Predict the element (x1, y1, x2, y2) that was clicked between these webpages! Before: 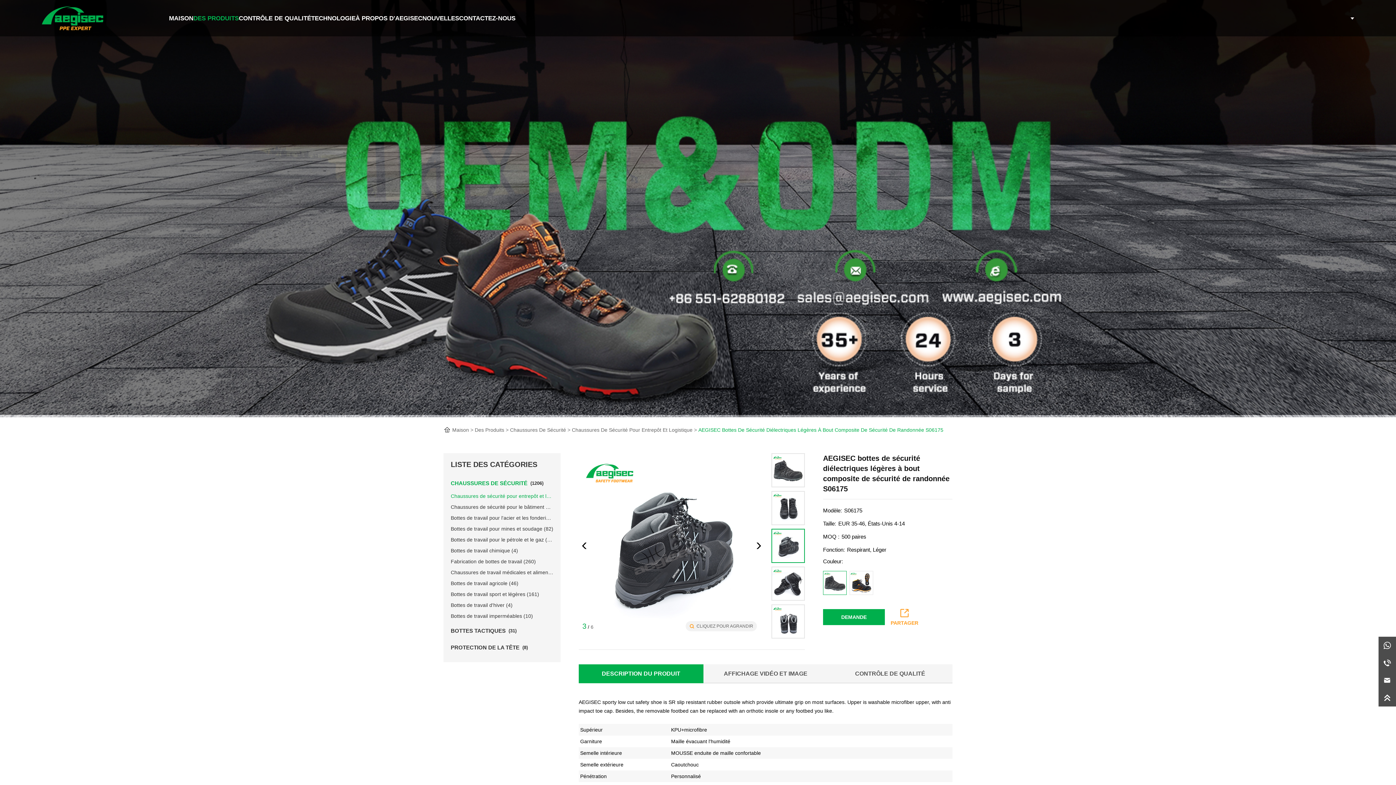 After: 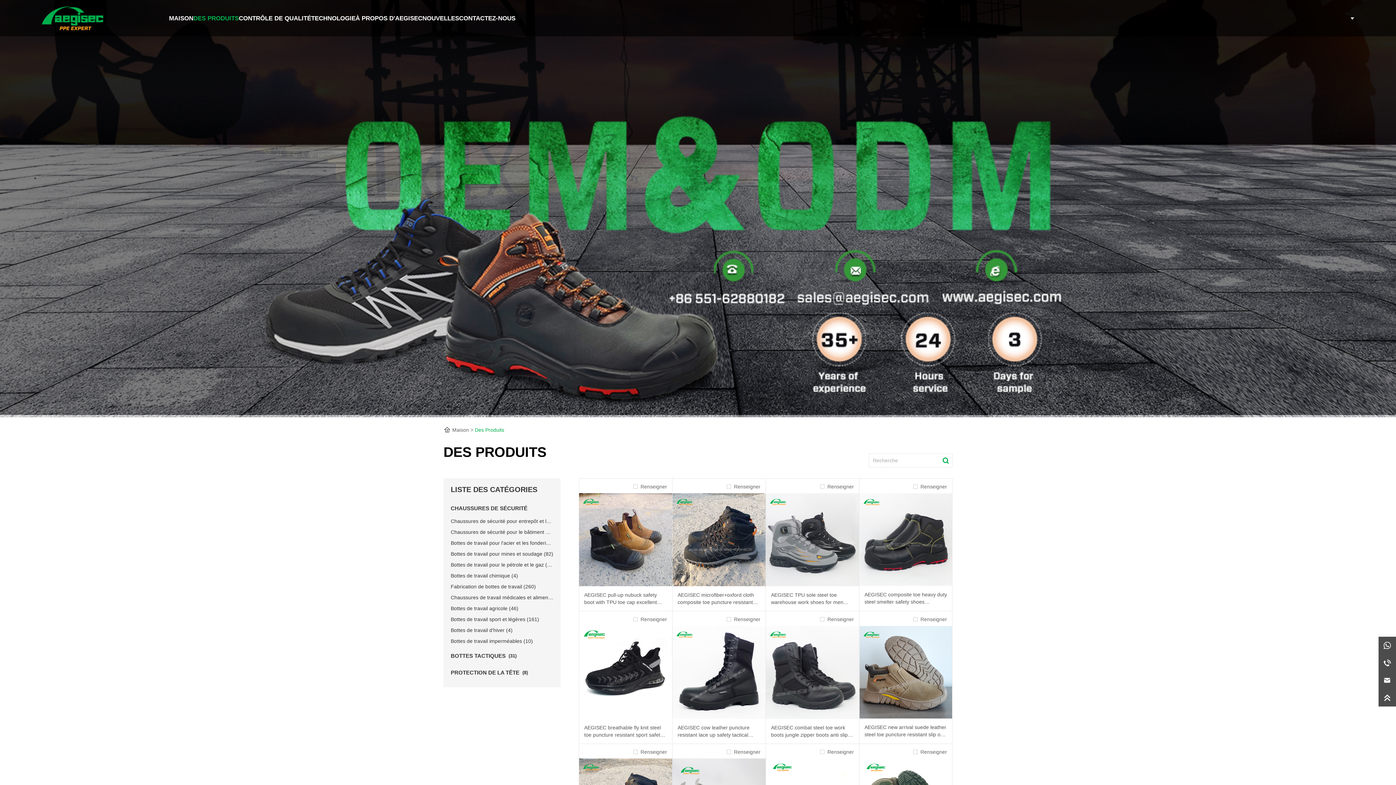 Action: label: DES PRODUITS bbox: (193, 0, 238, 36)